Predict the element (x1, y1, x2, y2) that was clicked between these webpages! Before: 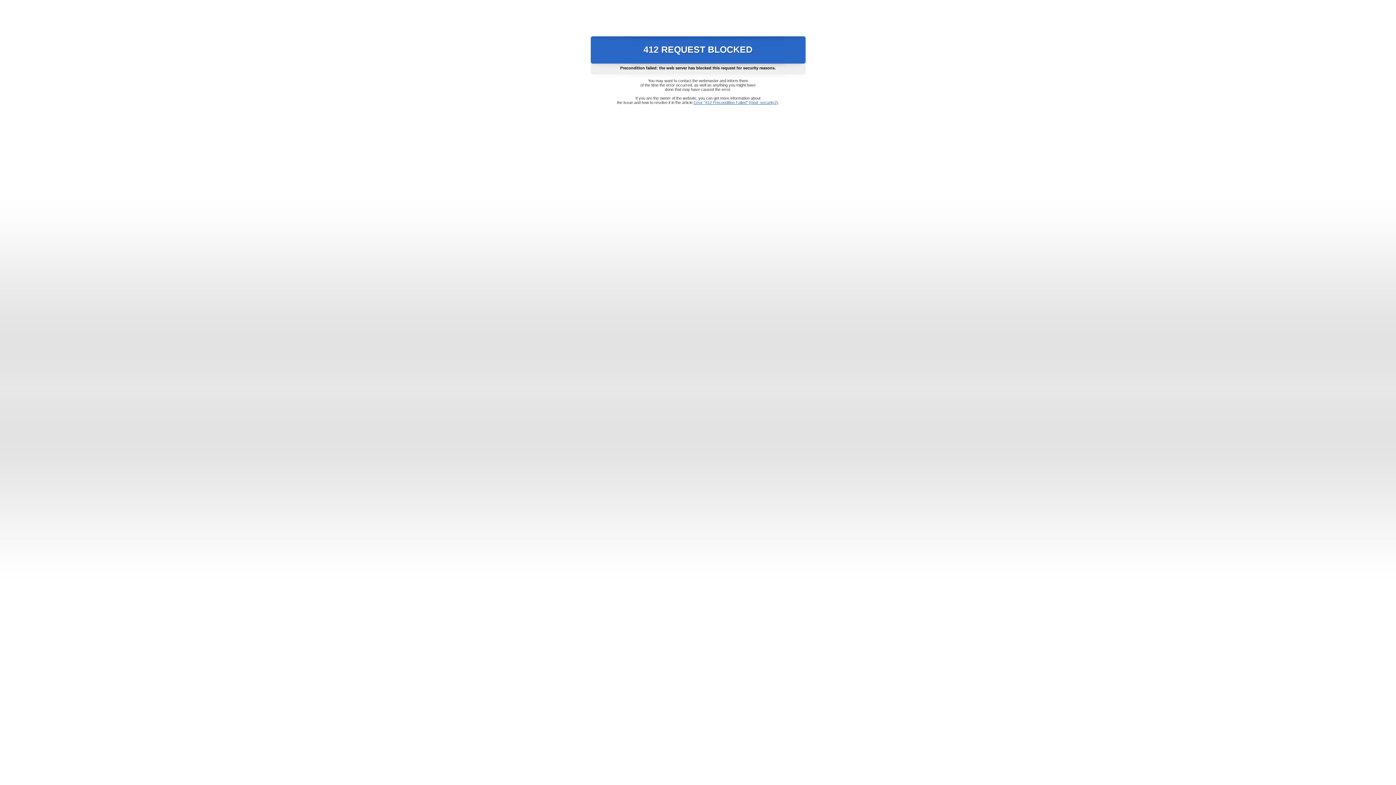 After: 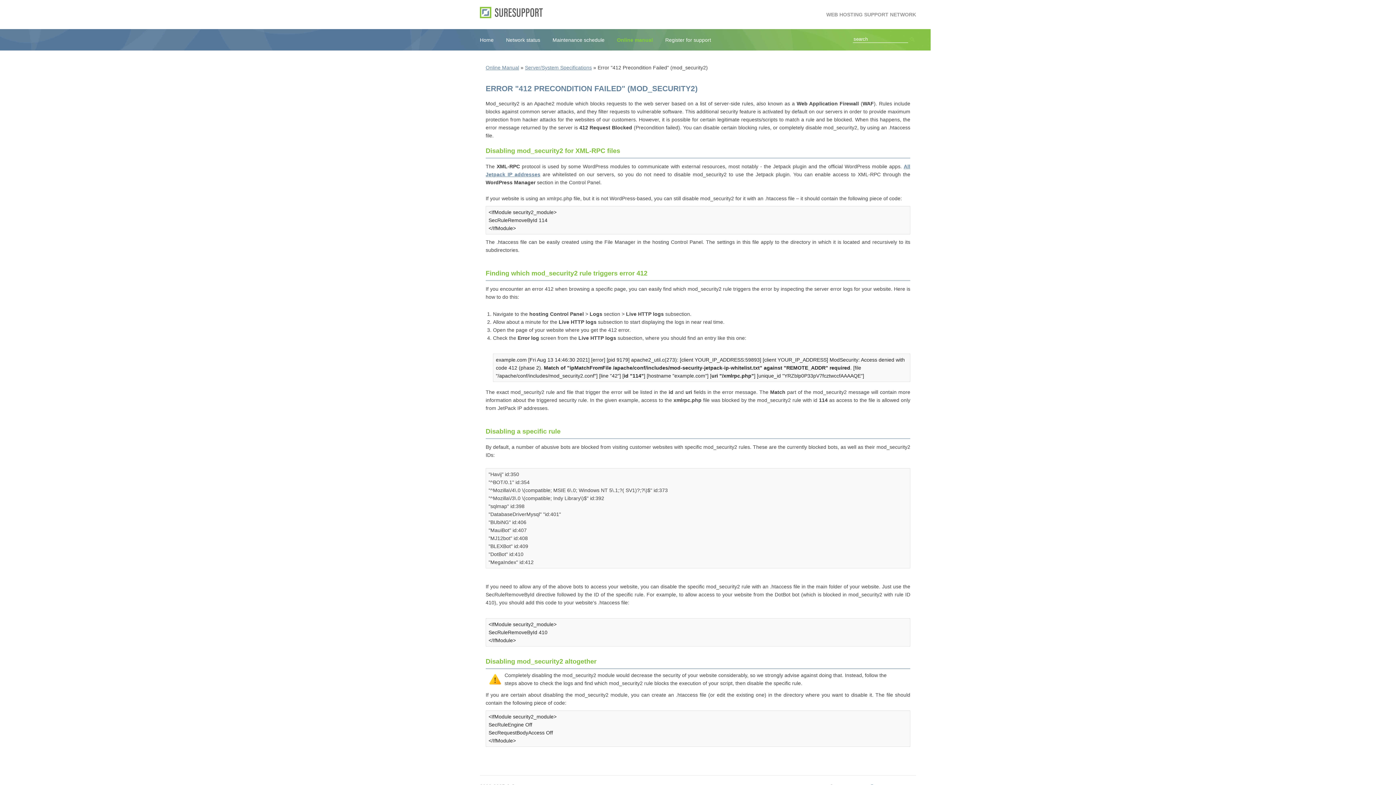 Action: bbox: (693, 100, 778, 104) label: Error "412 Precondition Failed" (mod_security2)